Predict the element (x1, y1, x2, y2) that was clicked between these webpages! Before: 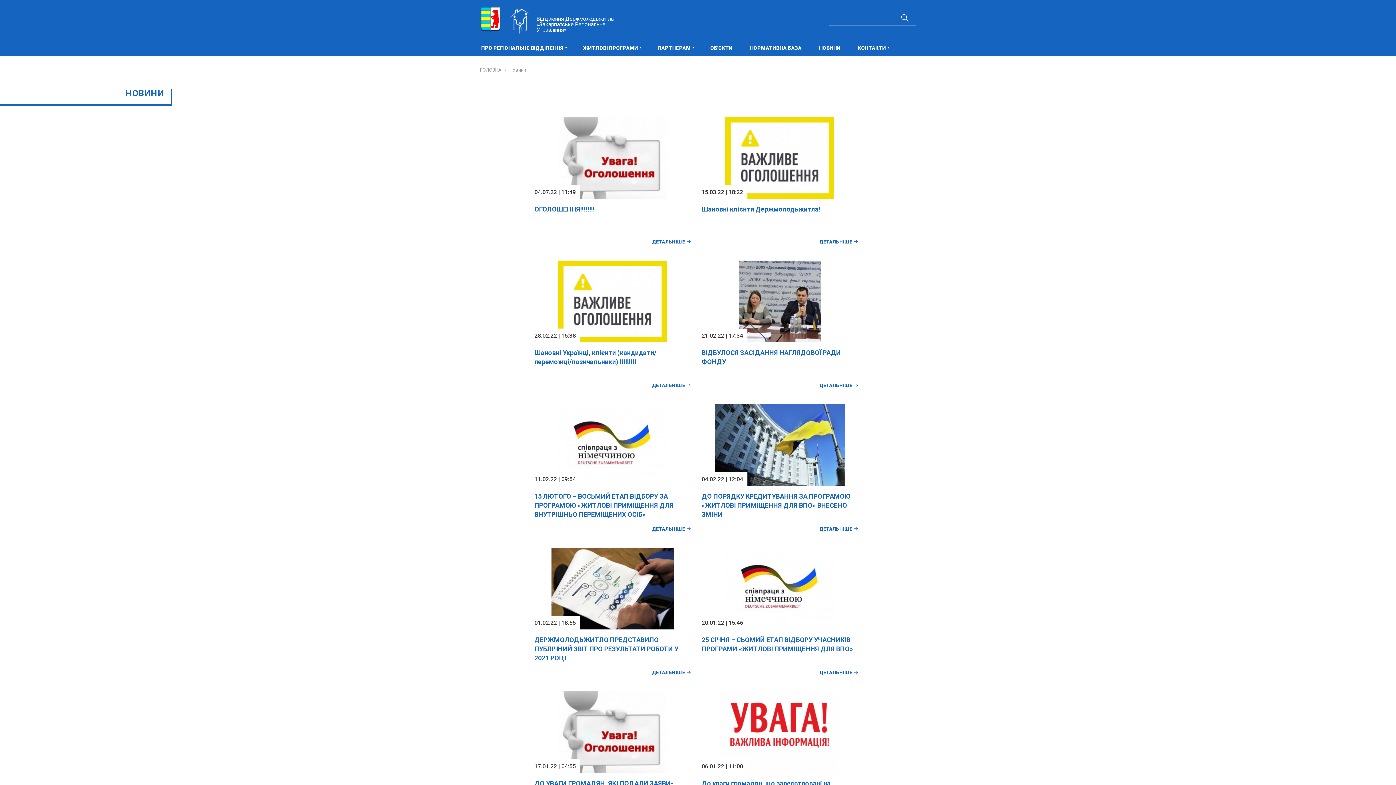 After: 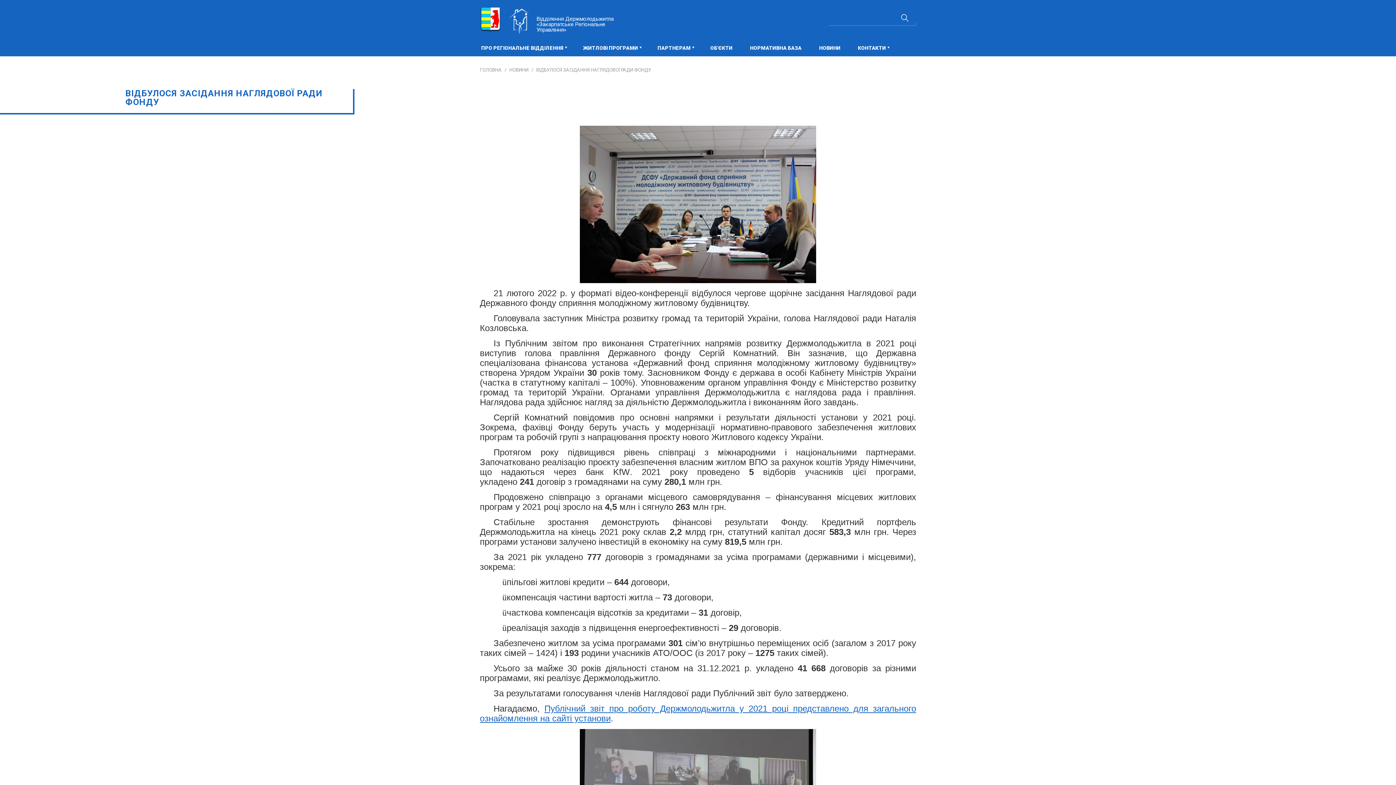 Action: label: ДЕТАЛЬНІШЕ bbox: (819, 382, 852, 388)